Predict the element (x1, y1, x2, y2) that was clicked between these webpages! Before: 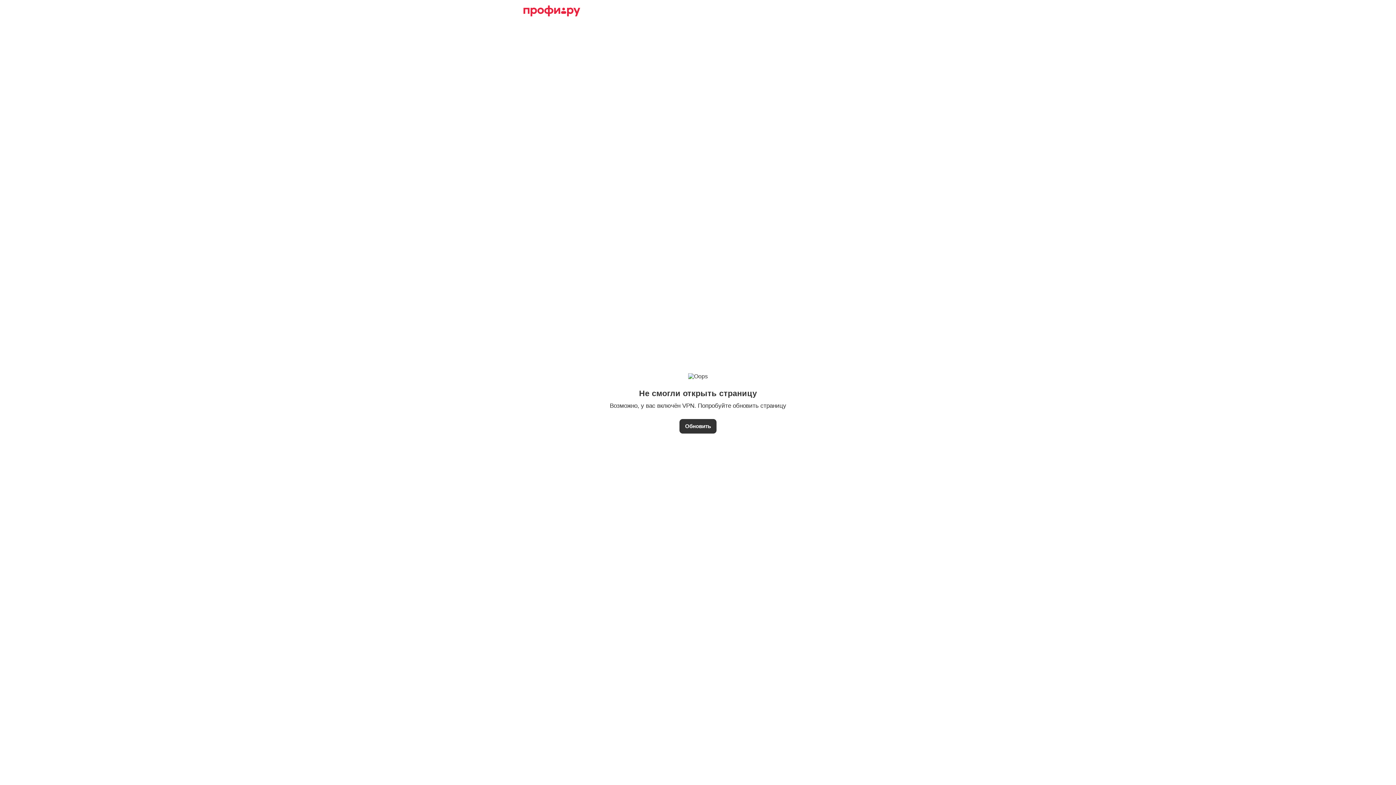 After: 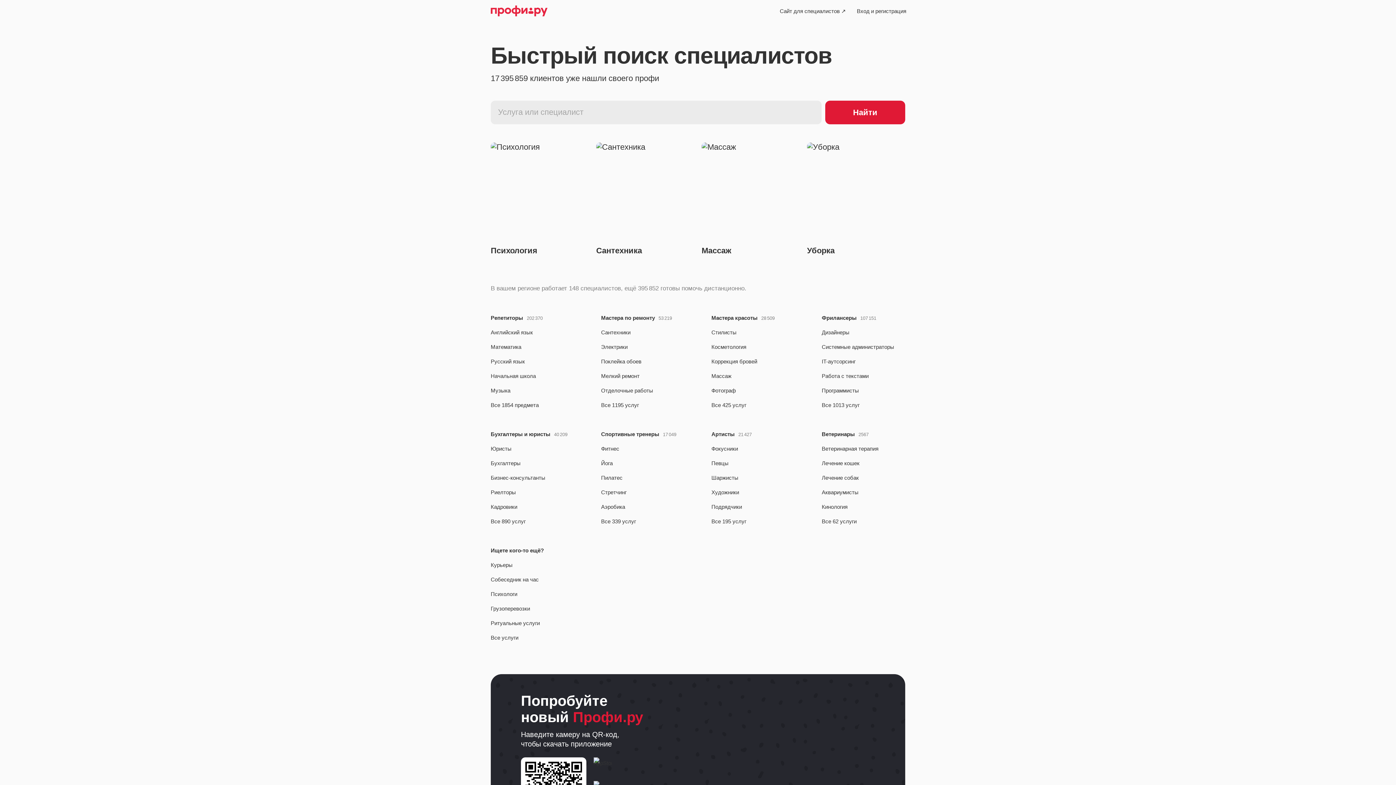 Action: bbox: (523, 5, 580, 16)